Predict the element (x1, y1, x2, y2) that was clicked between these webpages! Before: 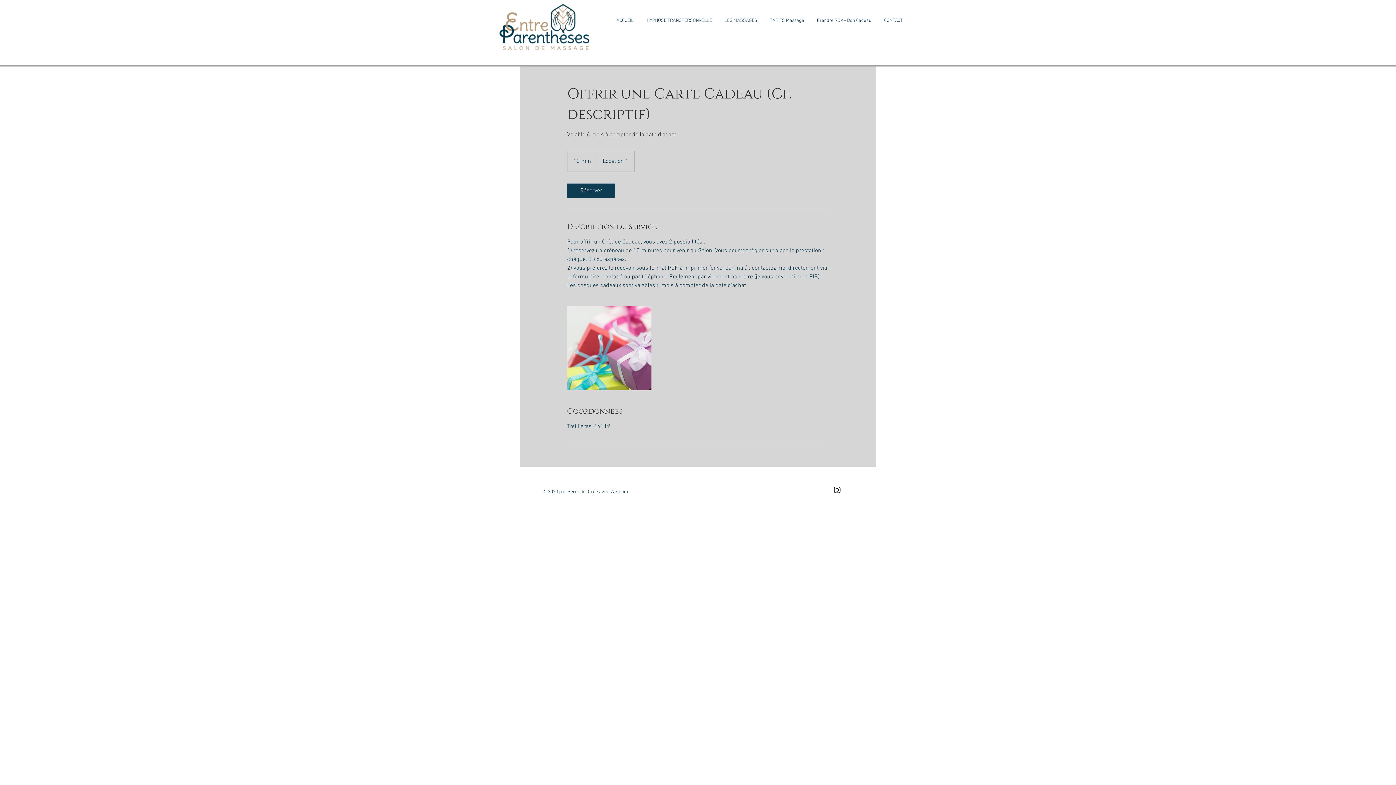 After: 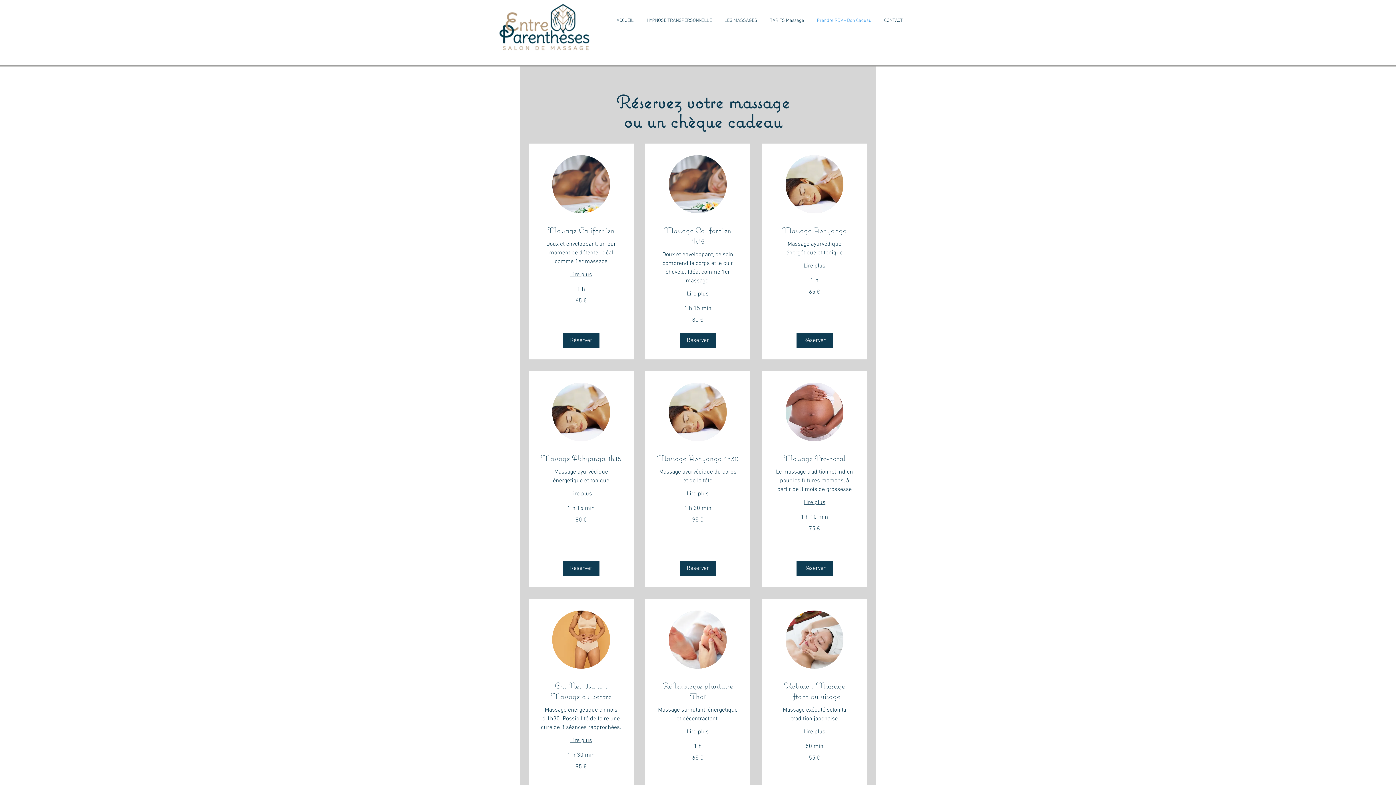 Action: label: Prendre RDV - Bon Cadeau bbox: (809, 12, 877, 29)